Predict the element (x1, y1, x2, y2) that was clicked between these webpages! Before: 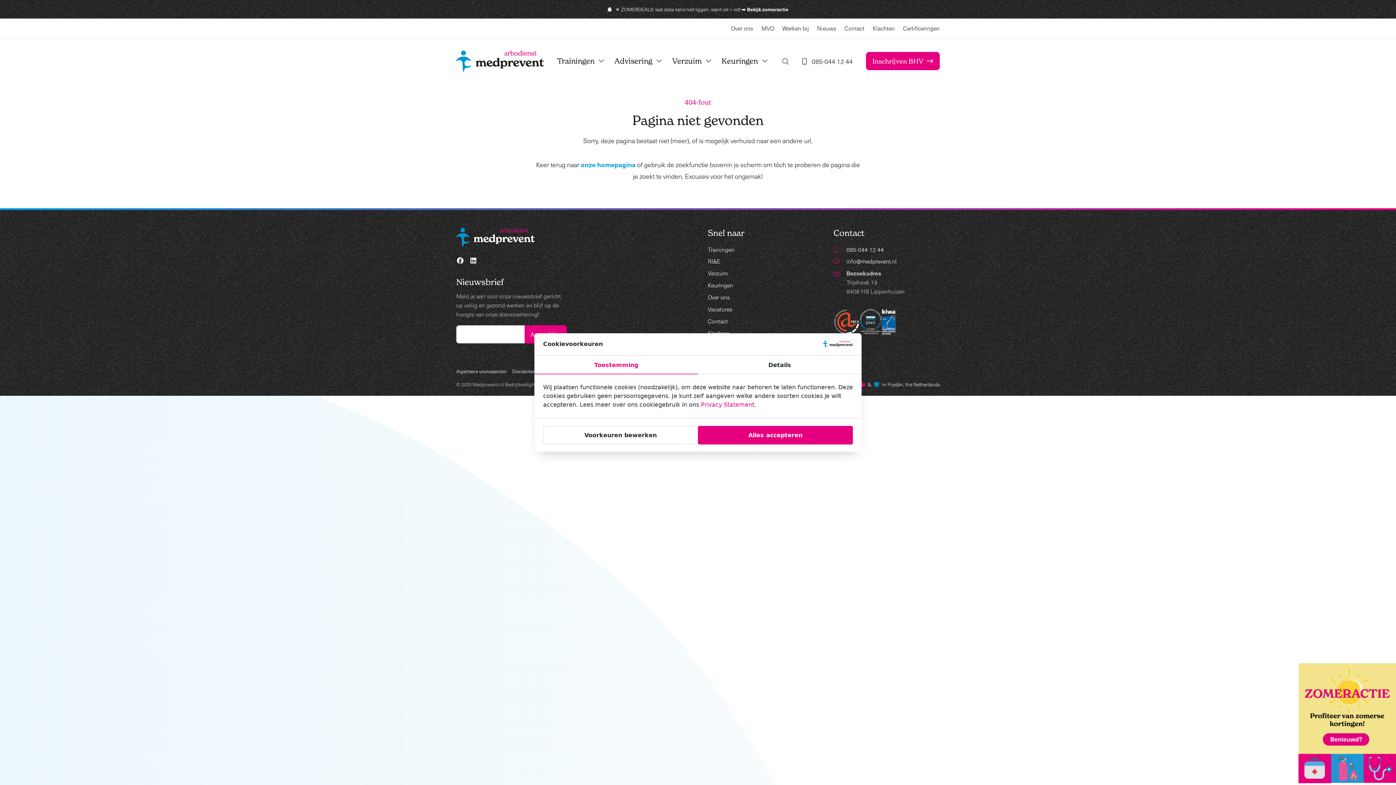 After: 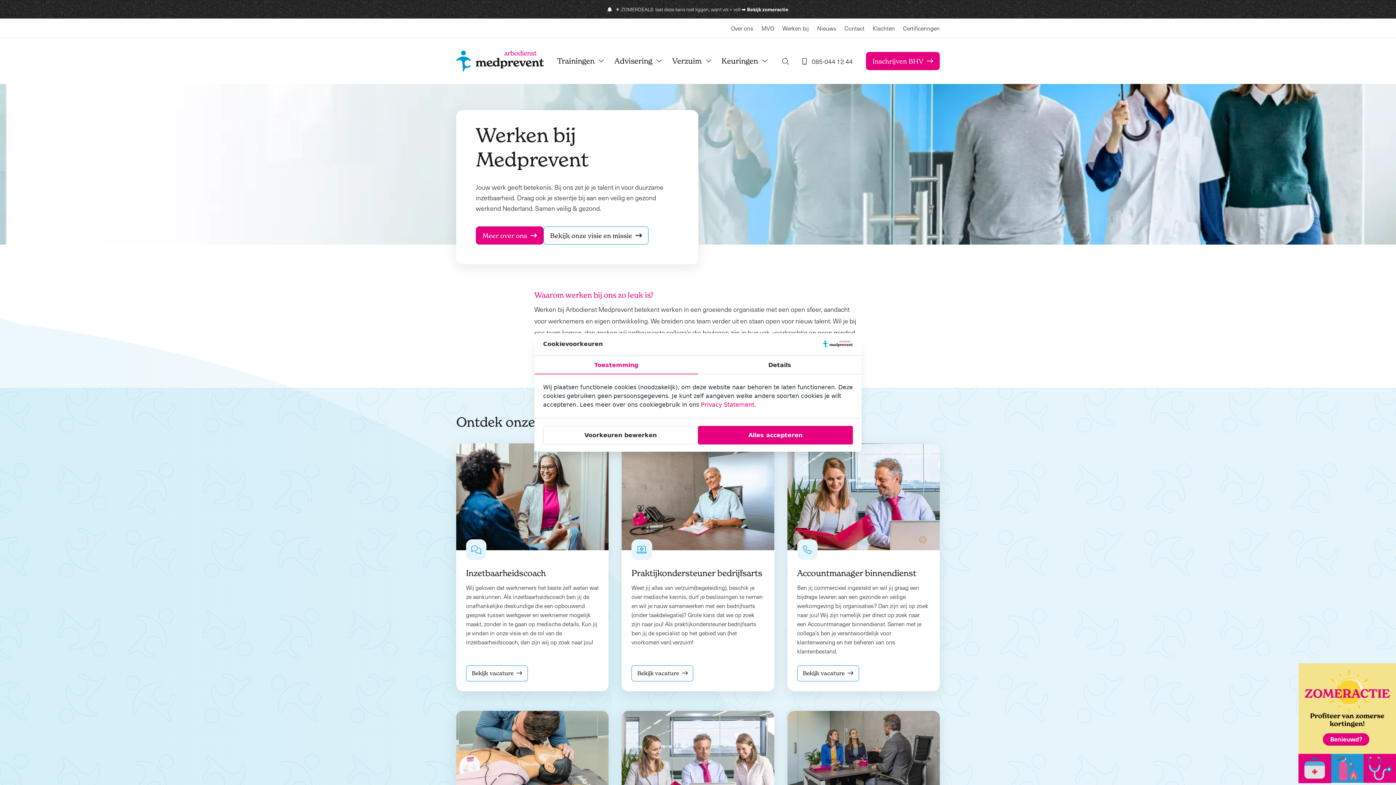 Action: label: Vacatures bbox: (708, 304, 732, 313)